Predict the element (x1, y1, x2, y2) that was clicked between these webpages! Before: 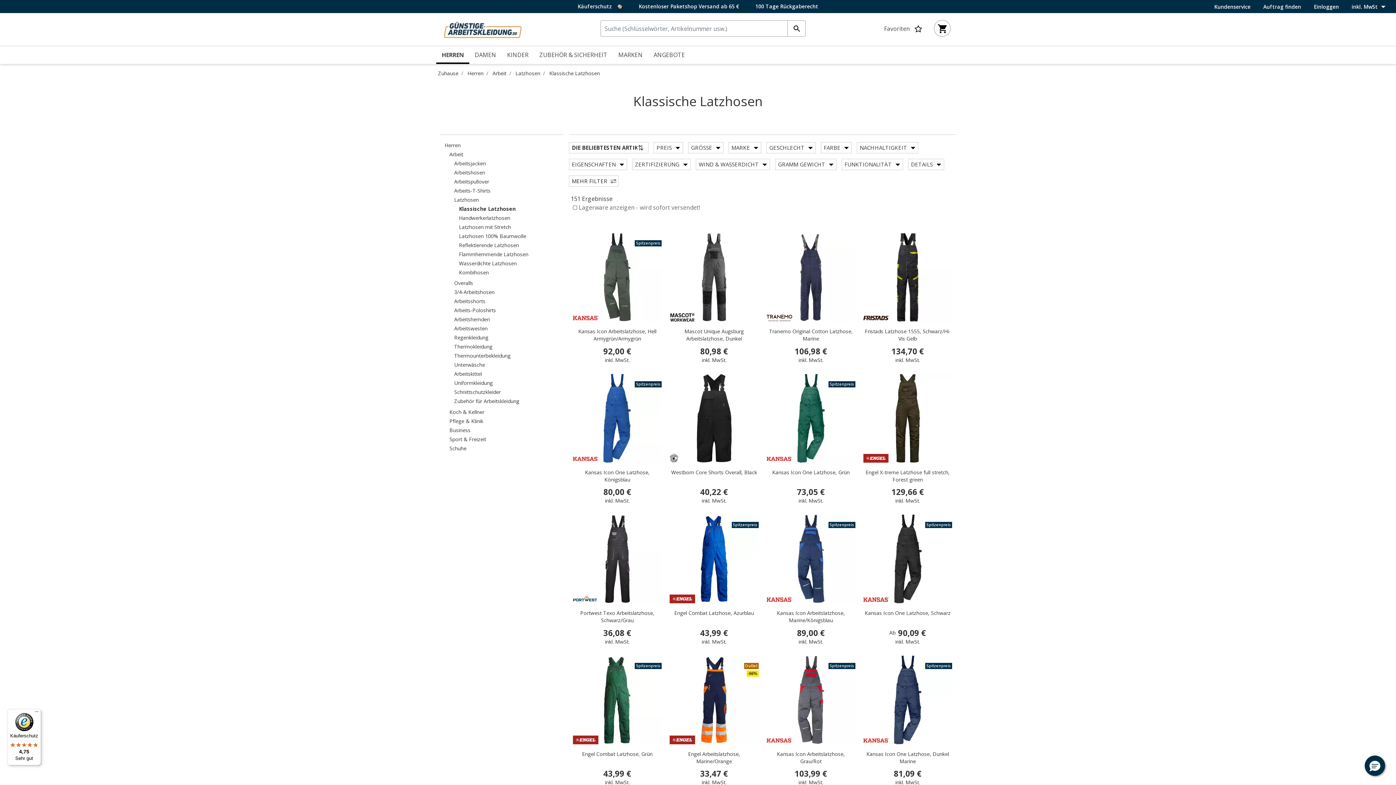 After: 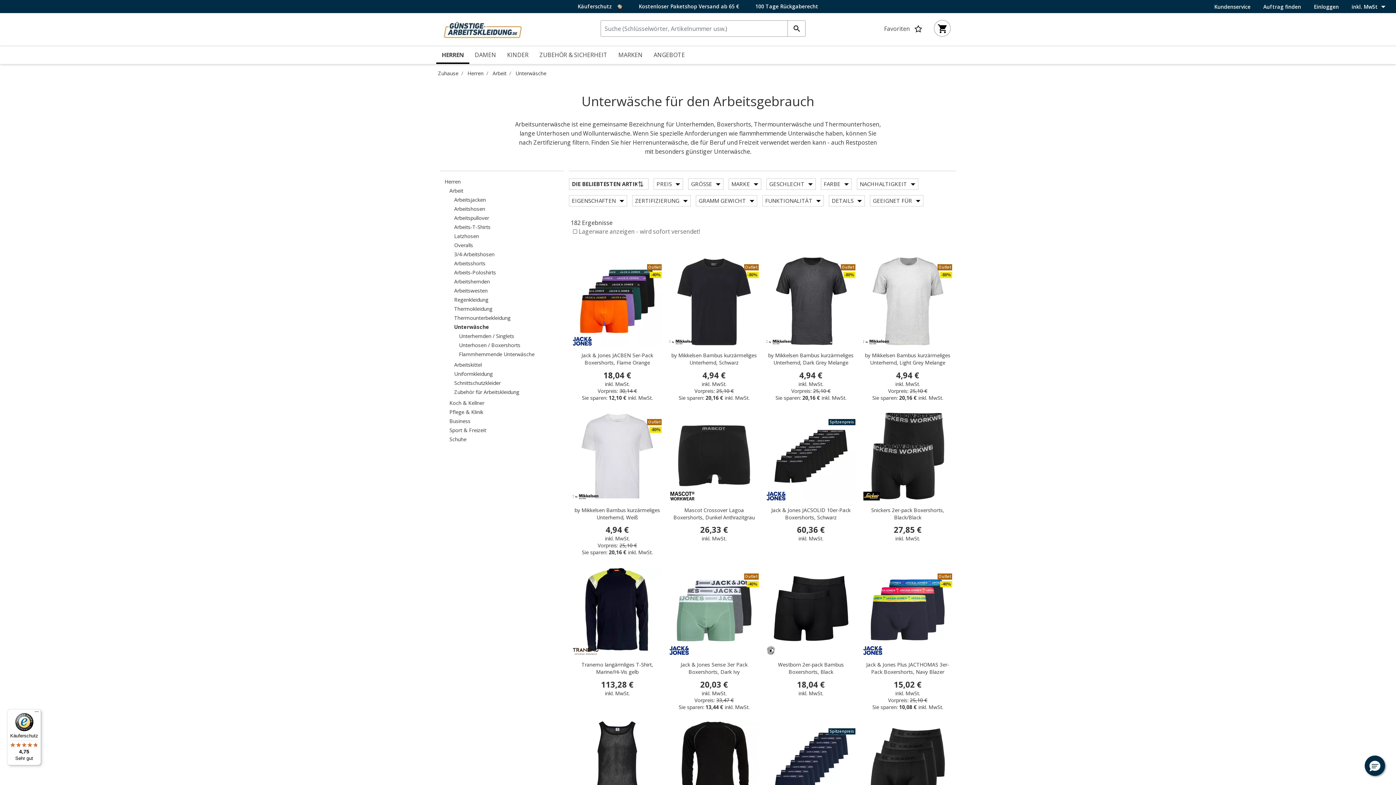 Action: bbox: (454, 360, 485, 369) label: Unterwäsche
Filtern nach category: Unterwäsche